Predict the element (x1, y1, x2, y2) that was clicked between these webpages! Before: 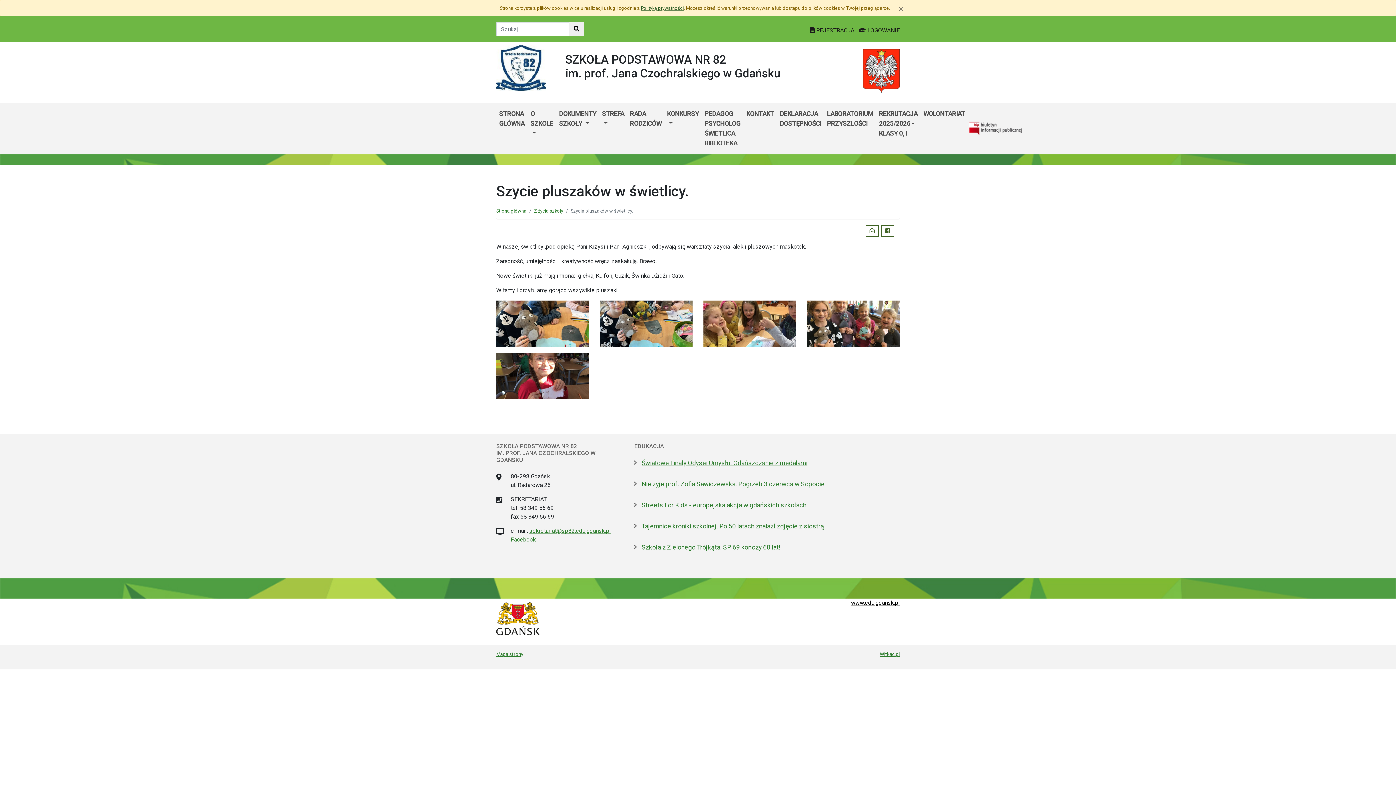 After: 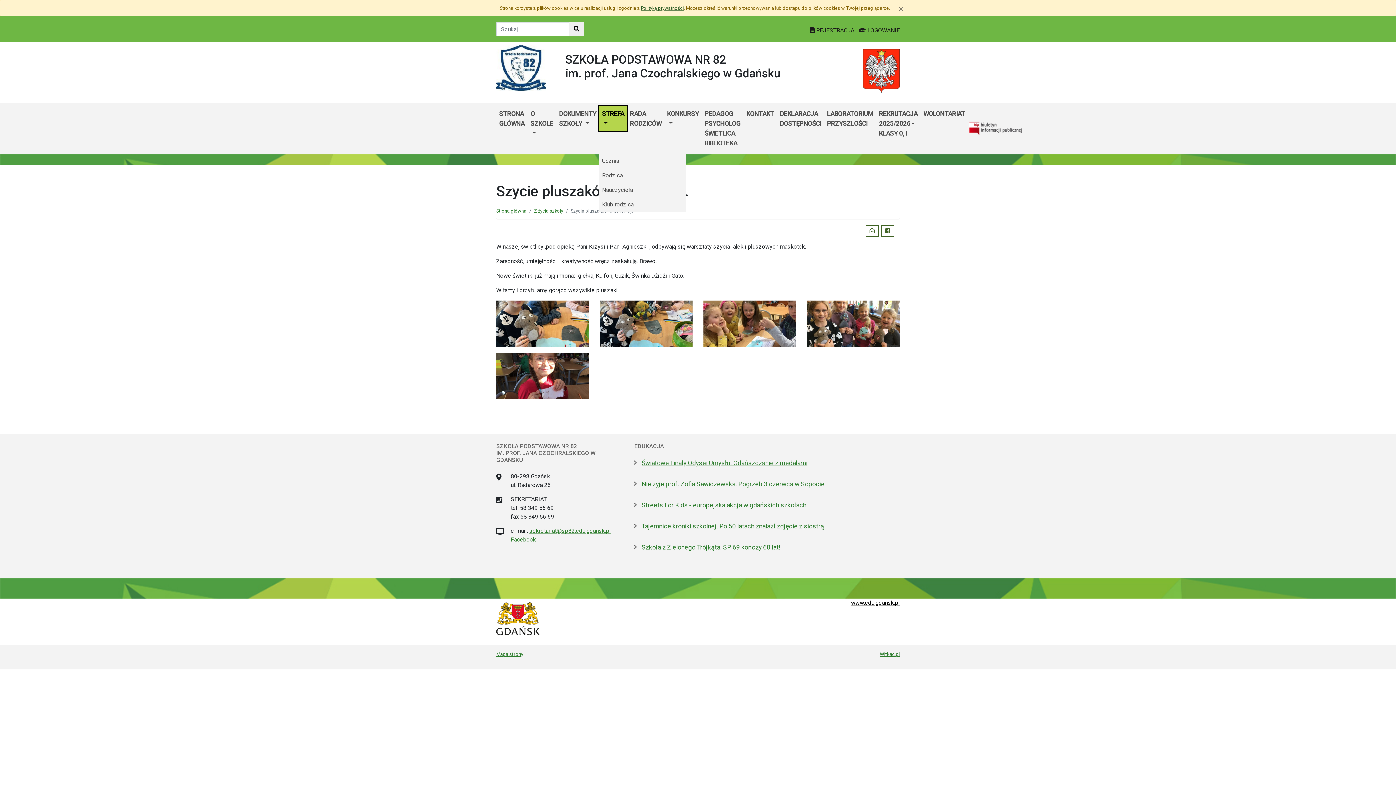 Action: bbox: (599, 105, 627, 131) label: STREFA 